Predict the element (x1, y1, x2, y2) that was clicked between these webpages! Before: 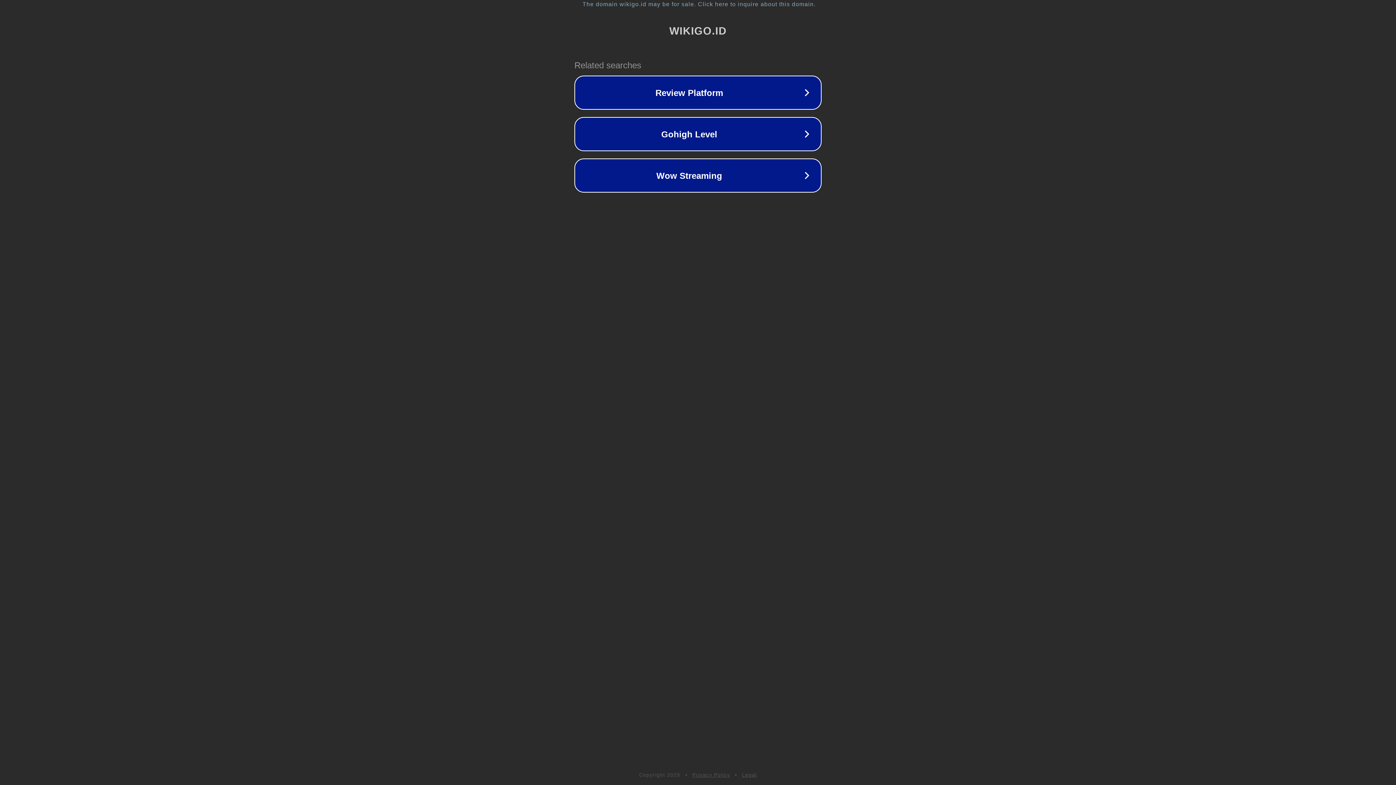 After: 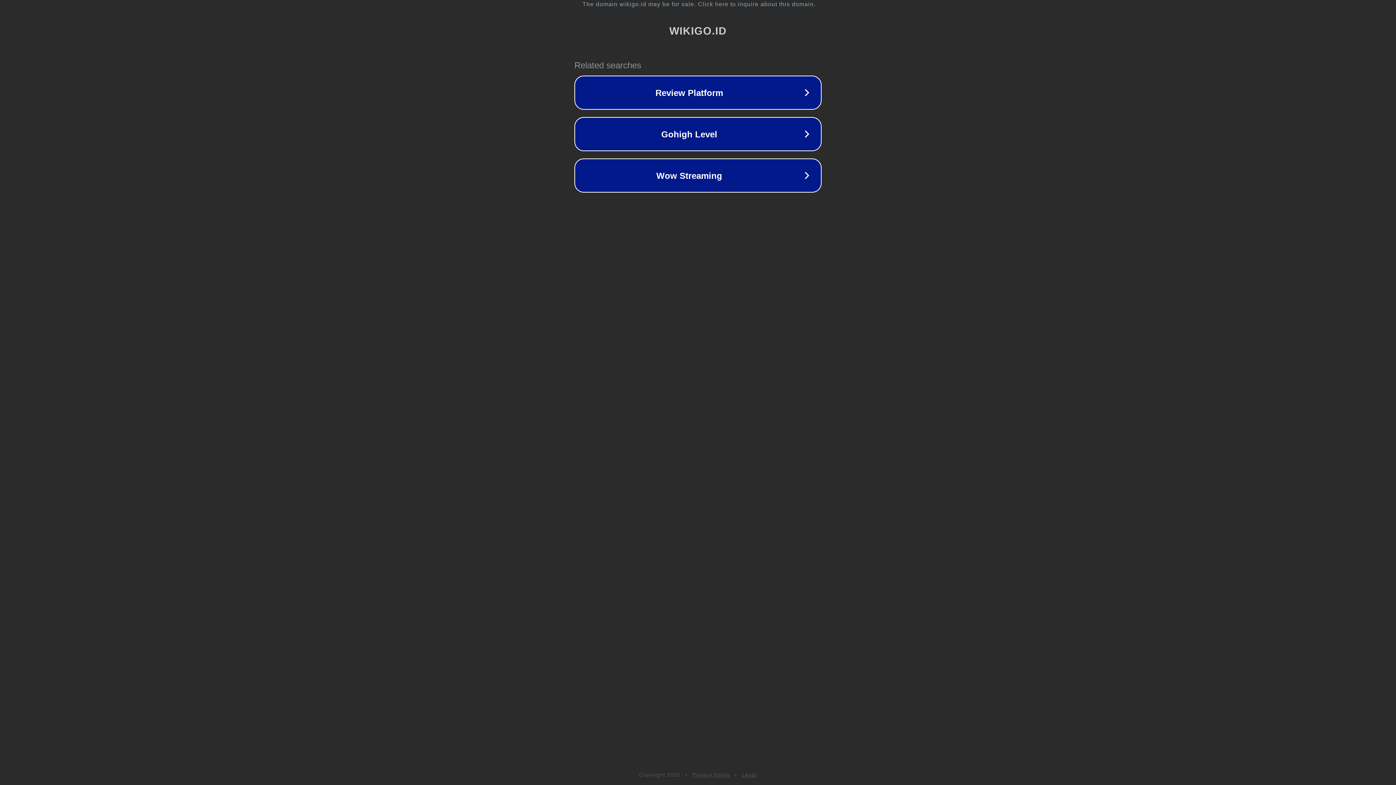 Action: bbox: (692, 772, 730, 778) label: Privacy Policy